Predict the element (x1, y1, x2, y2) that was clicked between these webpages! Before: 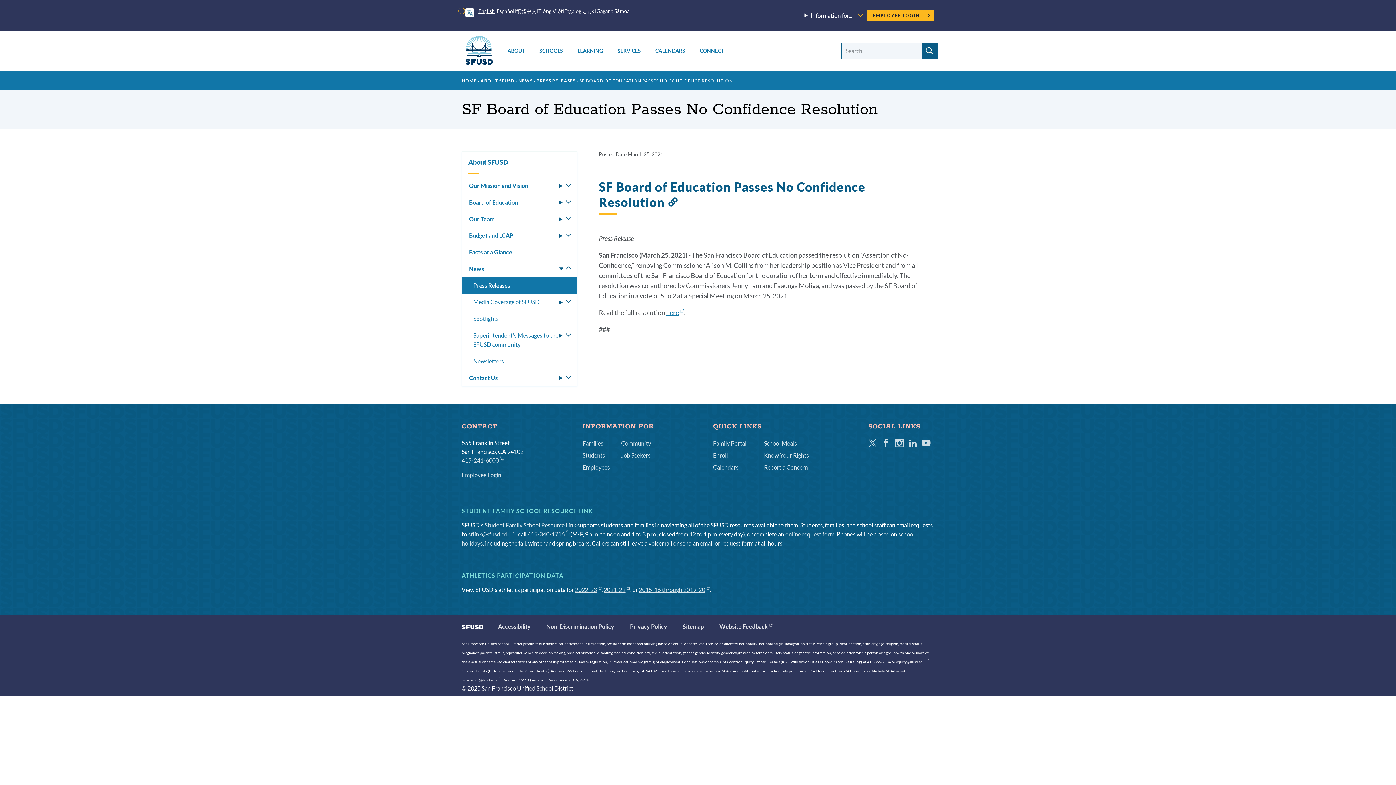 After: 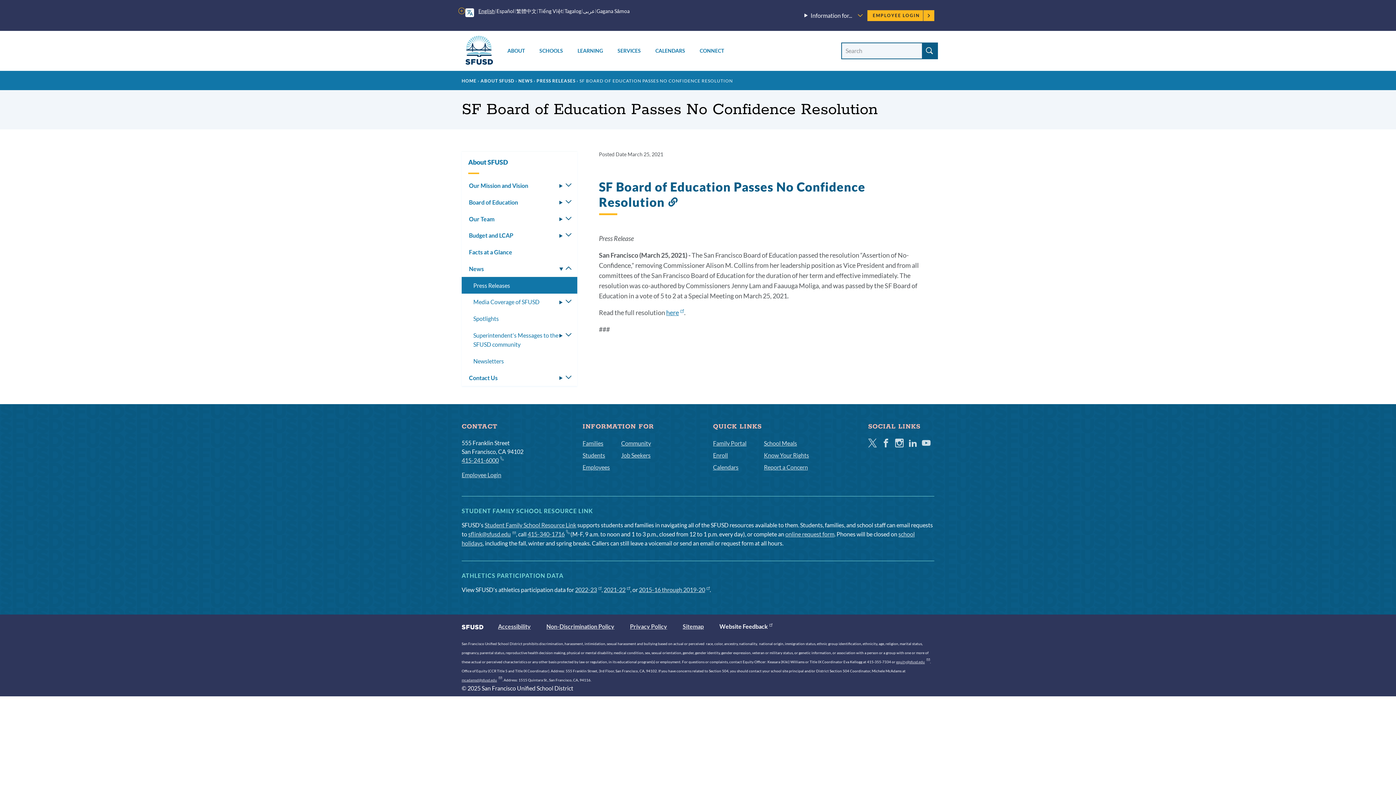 Action: label: Website Feedback bbox: (719, 623, 772, 630)